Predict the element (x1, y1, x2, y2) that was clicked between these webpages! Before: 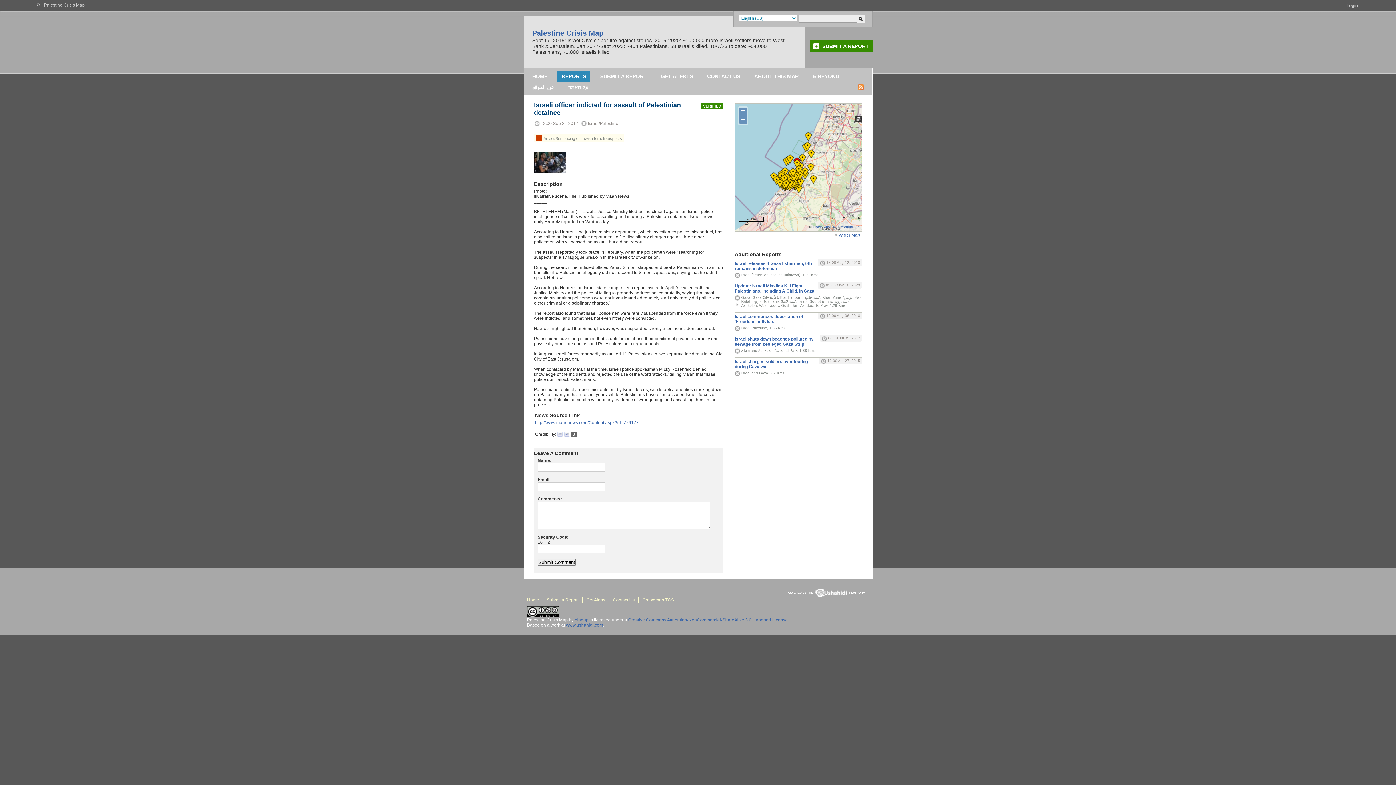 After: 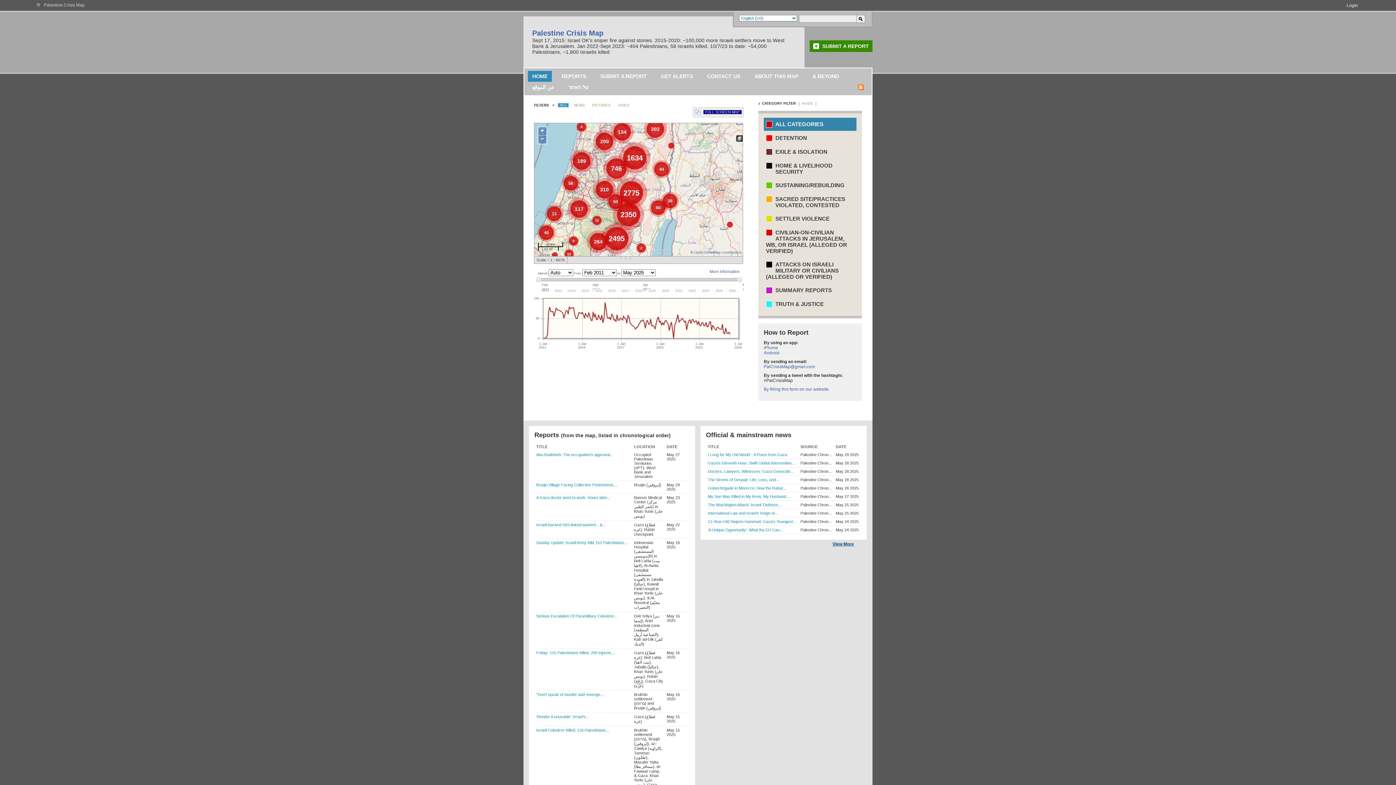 Action: label: HOME bbox: (528, 70, 552, 81)